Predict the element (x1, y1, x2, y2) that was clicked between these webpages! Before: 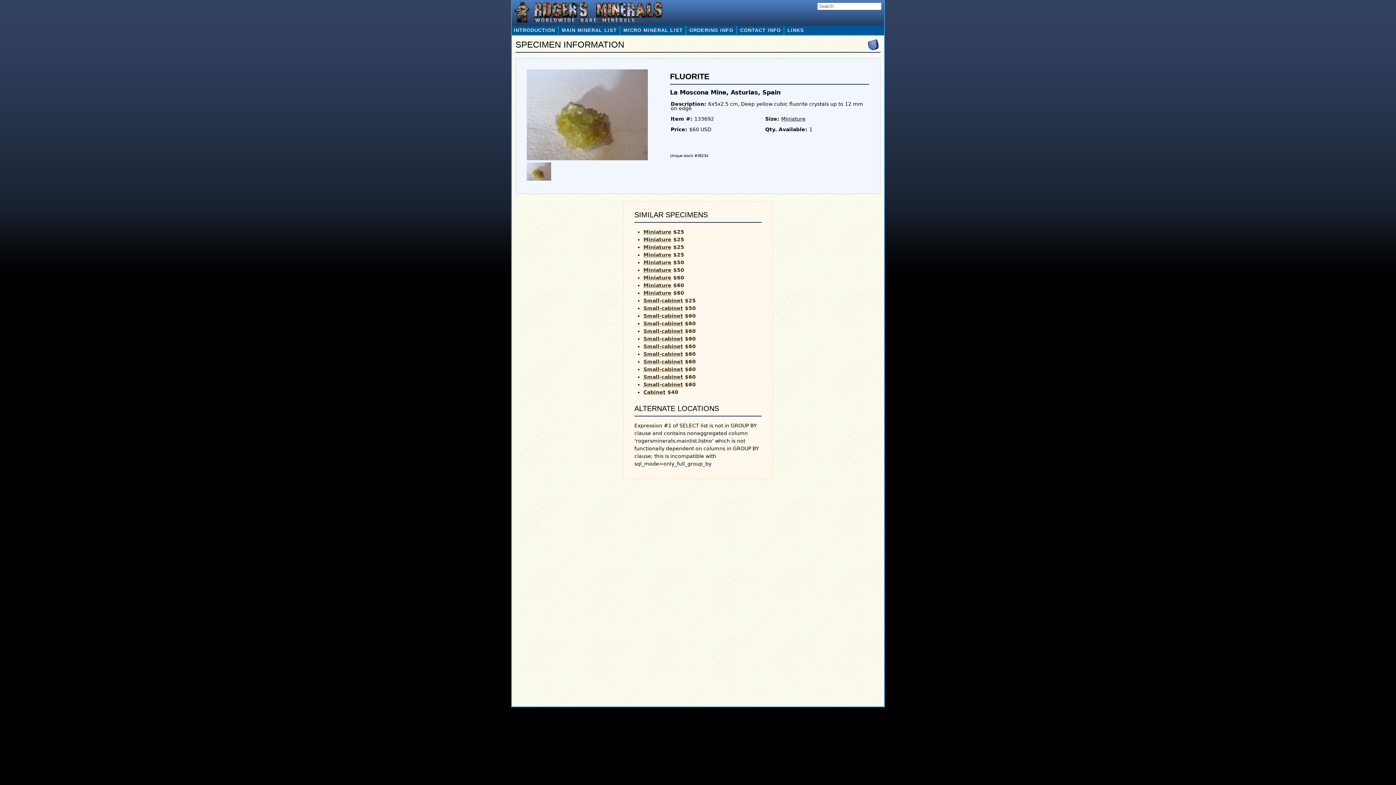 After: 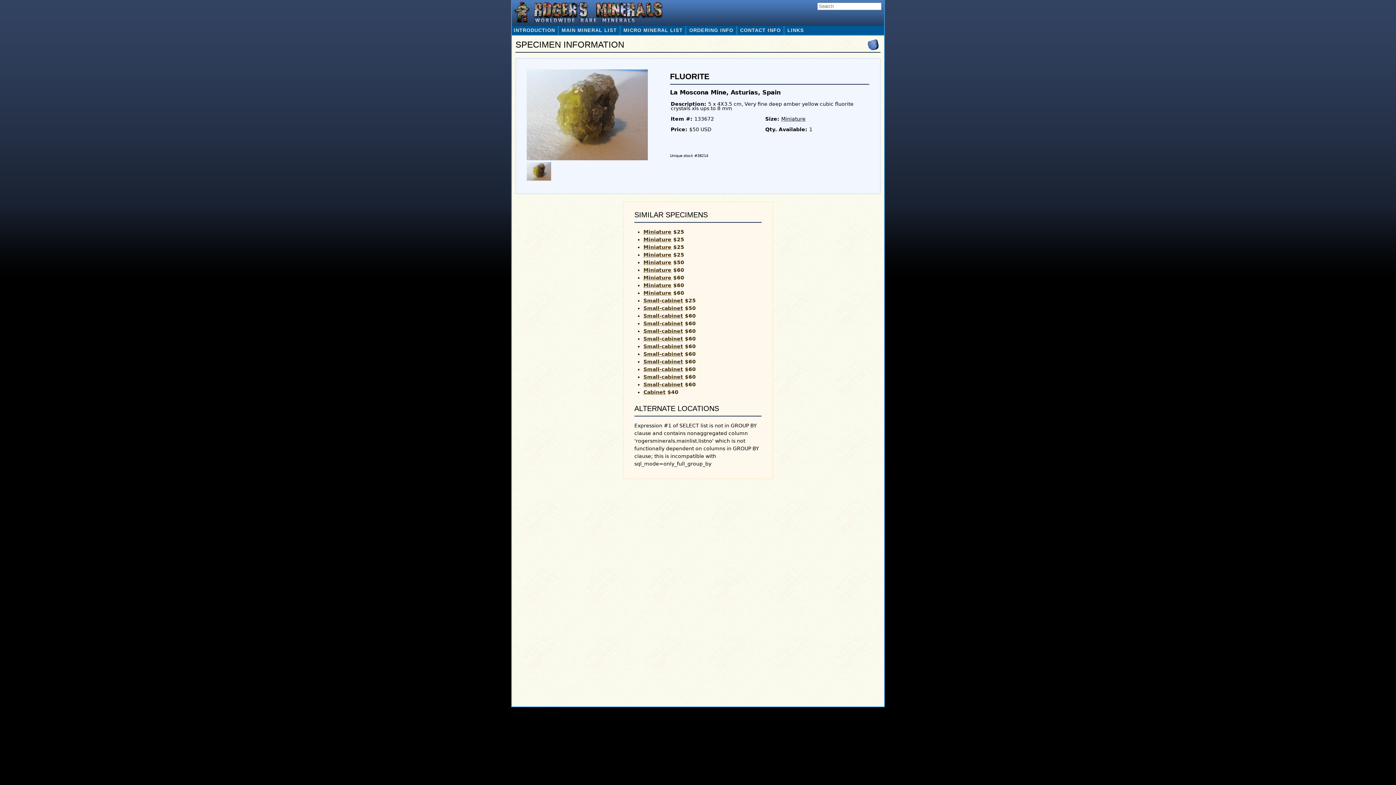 Action: label: Miniature $50 bbox: (643, 259, 684, 265)